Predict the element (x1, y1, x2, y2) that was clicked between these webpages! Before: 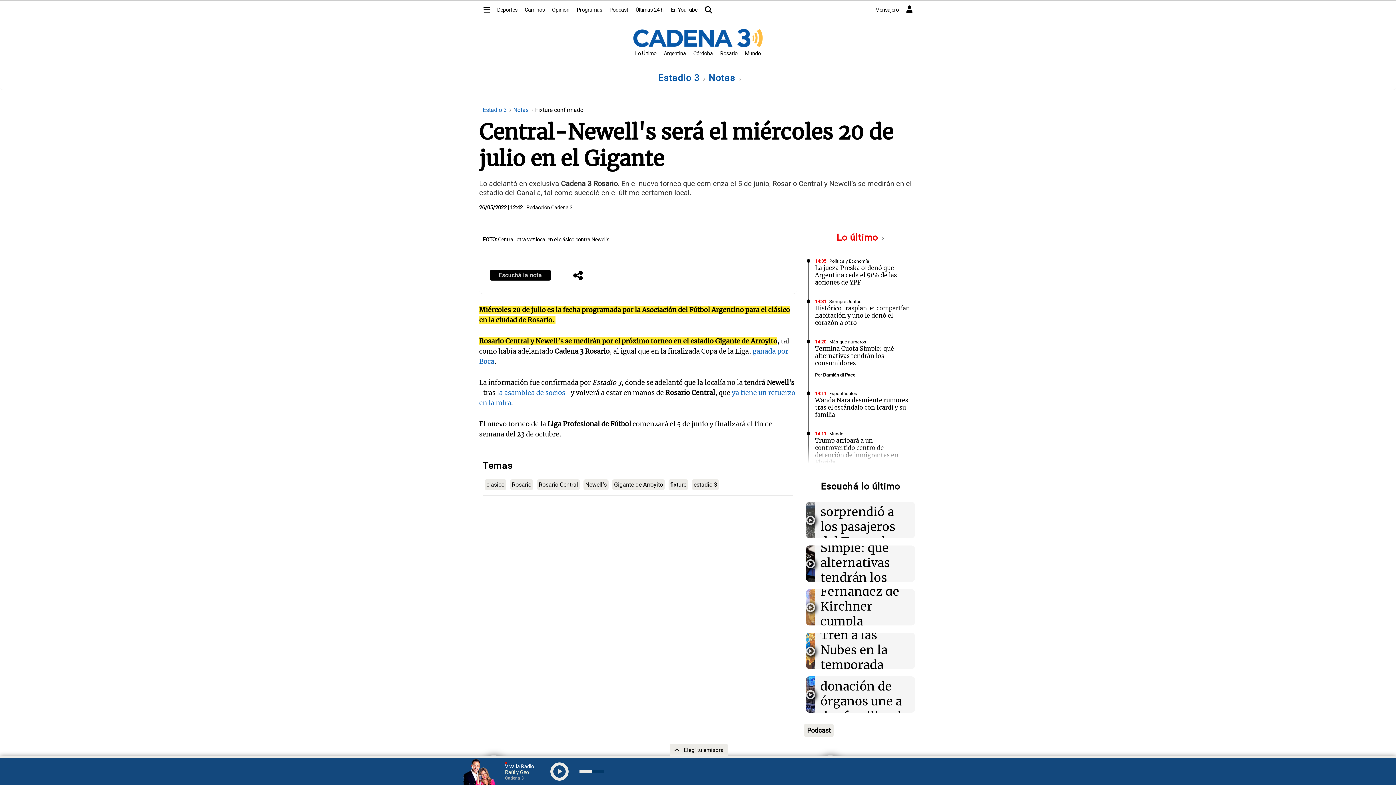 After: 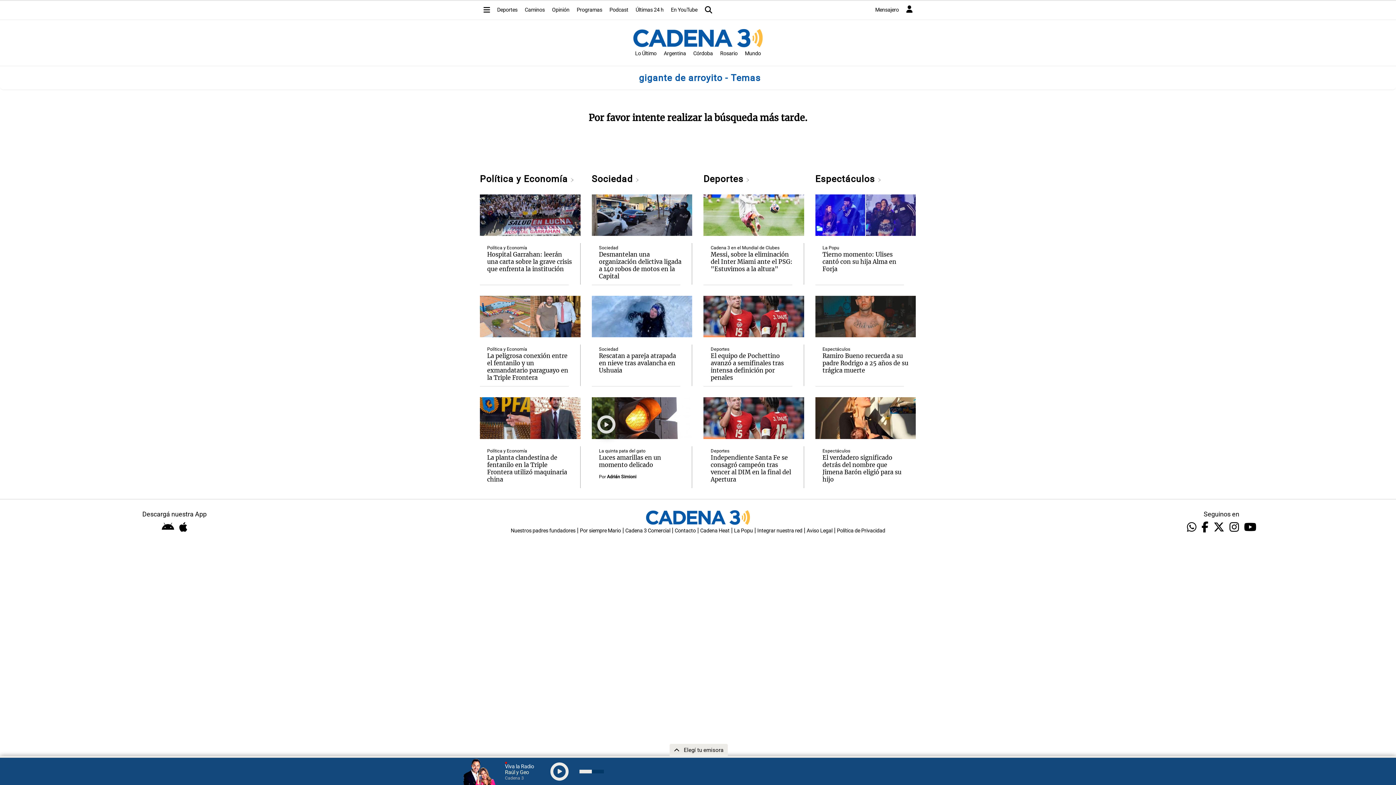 Action: bbox: (614, 481, 663, 488) label: Gigante de Arroyito